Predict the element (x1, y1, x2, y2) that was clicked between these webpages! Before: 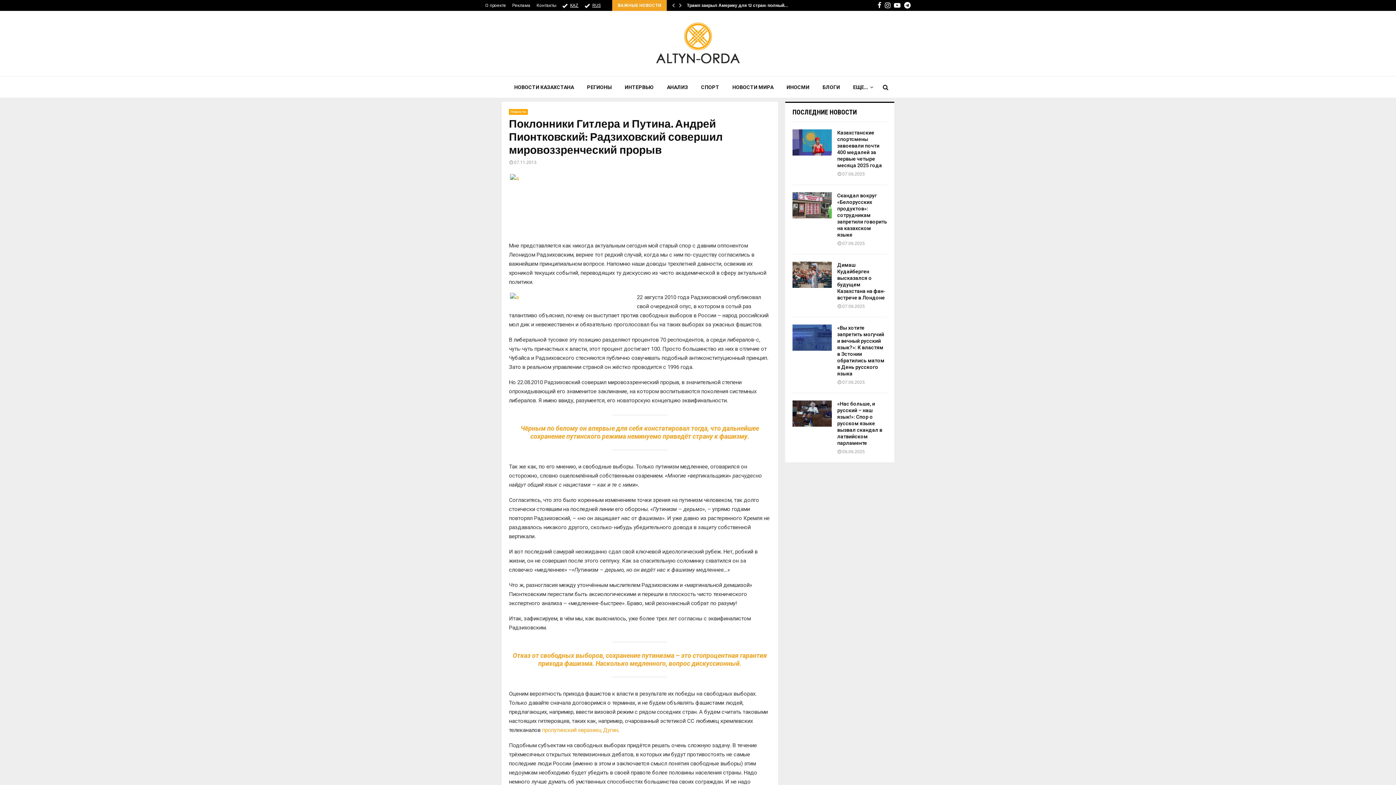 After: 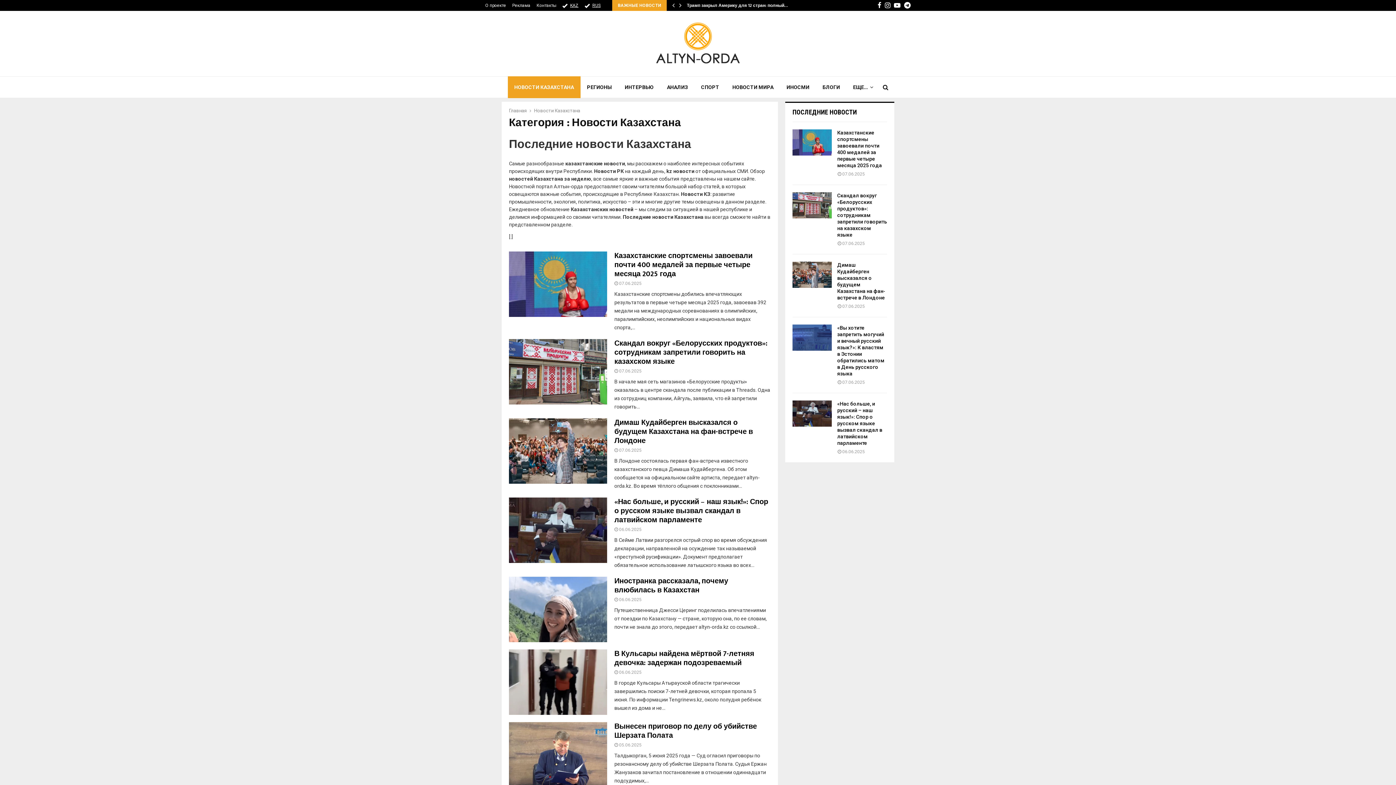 Action: label: НОВОСТИ КАЗАХСТАНА bbox: (507, 76, 580, 98)